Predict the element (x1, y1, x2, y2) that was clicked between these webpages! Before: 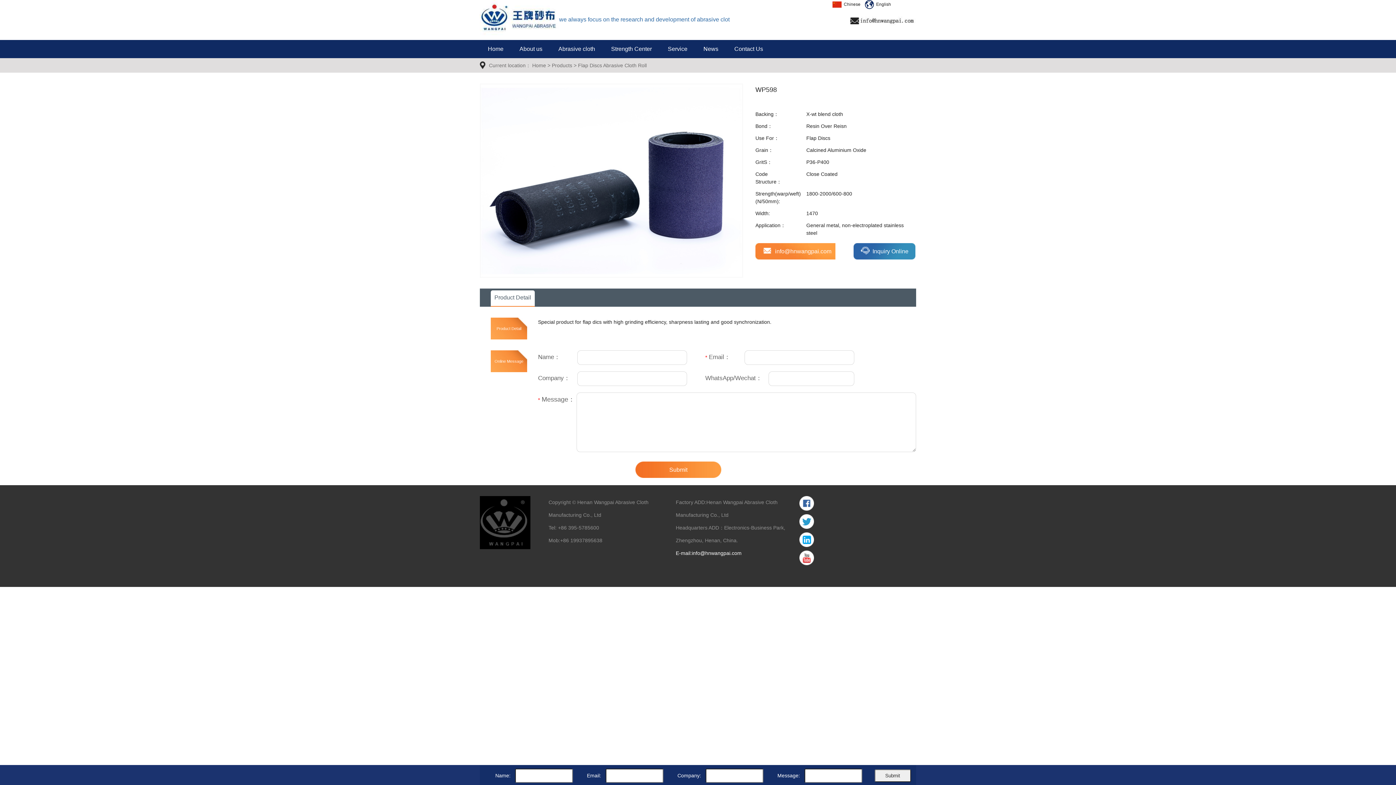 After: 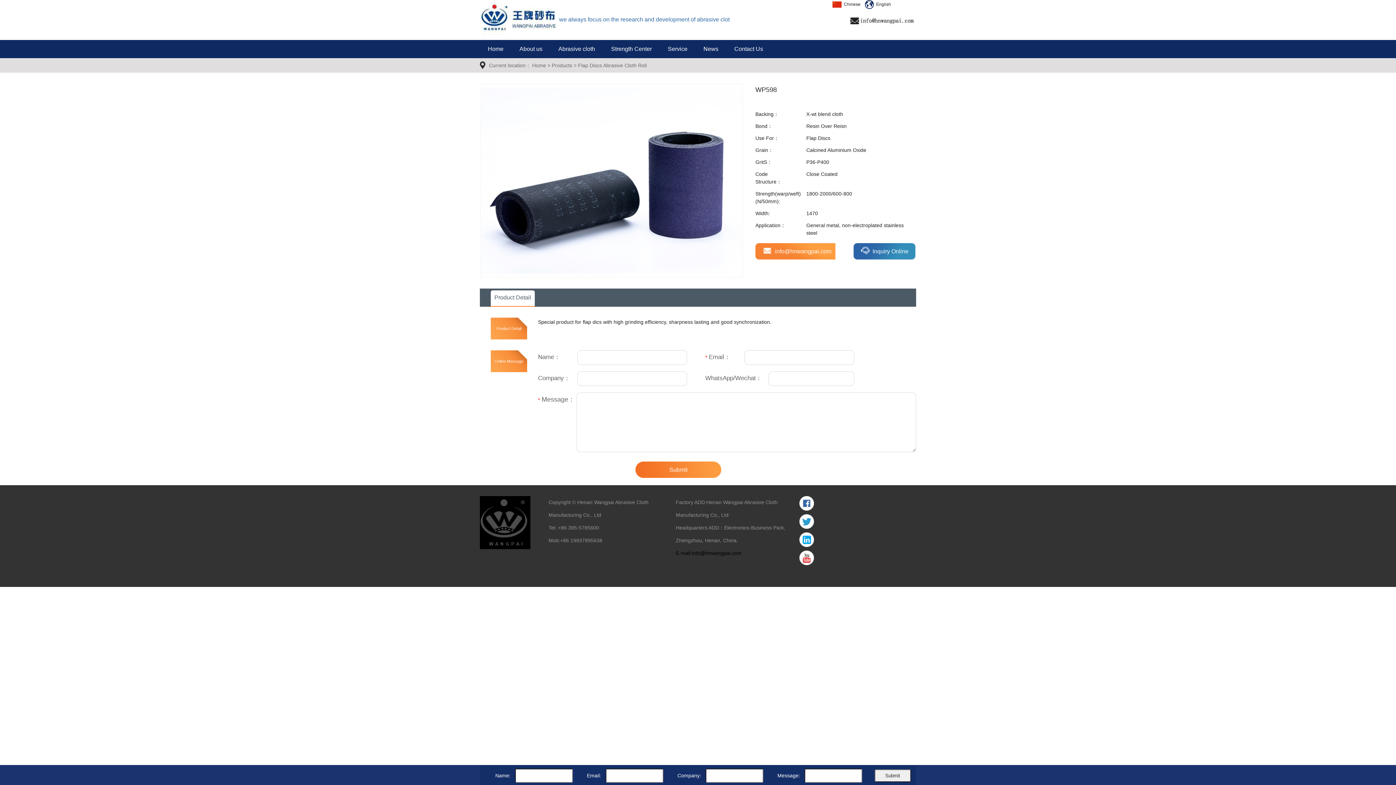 Action: bbox: (676, 550, 745, 556) label: E-mail:info@hnwangpai.com